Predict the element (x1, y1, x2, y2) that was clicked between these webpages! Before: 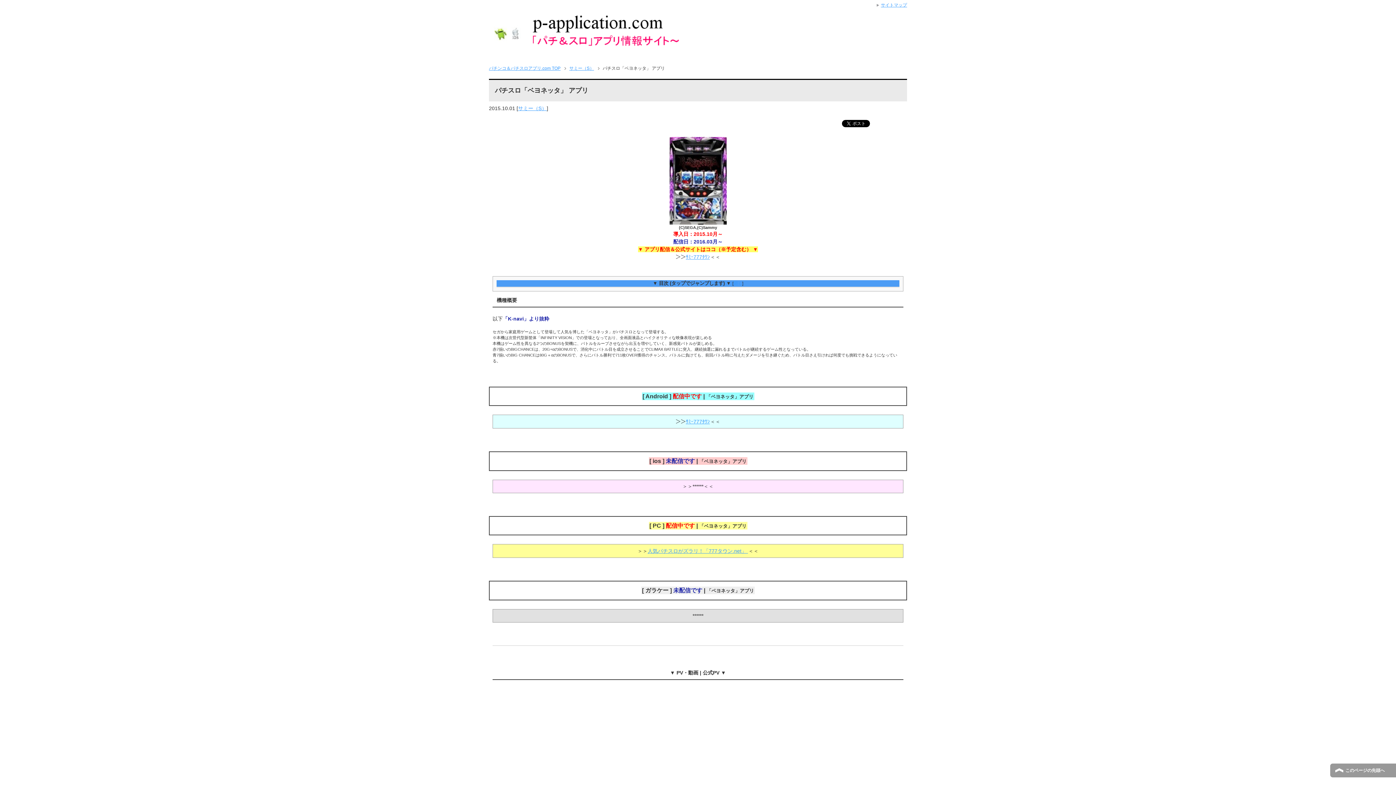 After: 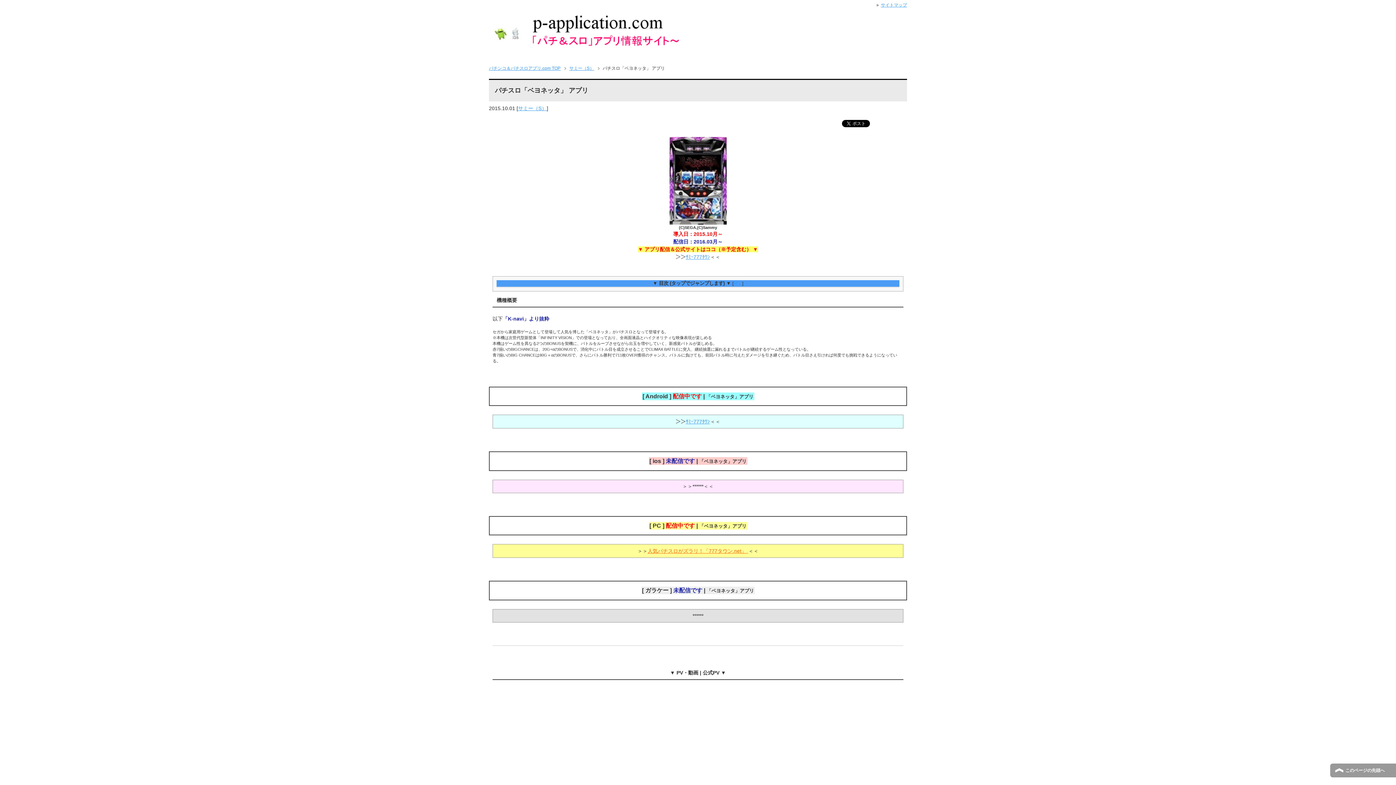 Action: bbox: (647, 548, 748, 554) label: 人気パチスロがズラリ！「777タウン.net」 